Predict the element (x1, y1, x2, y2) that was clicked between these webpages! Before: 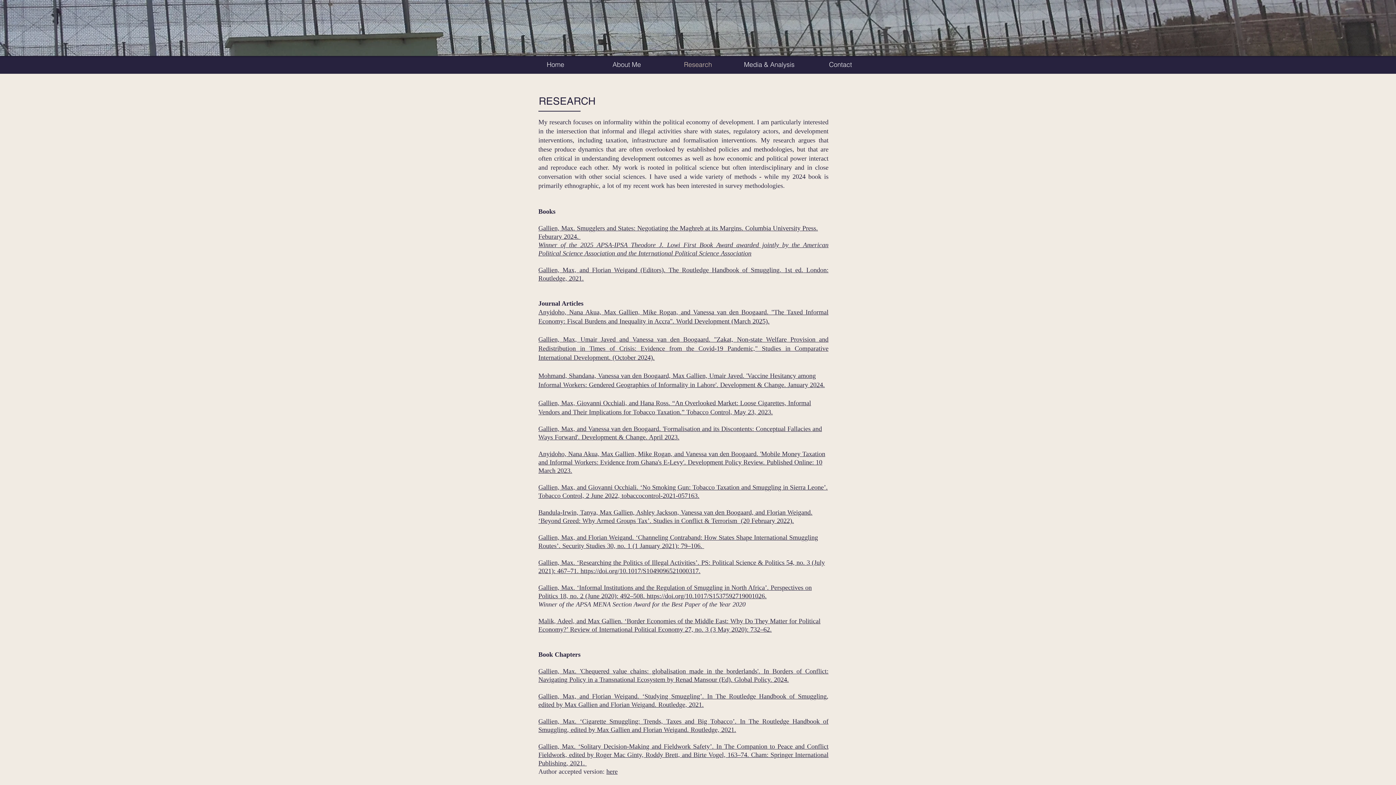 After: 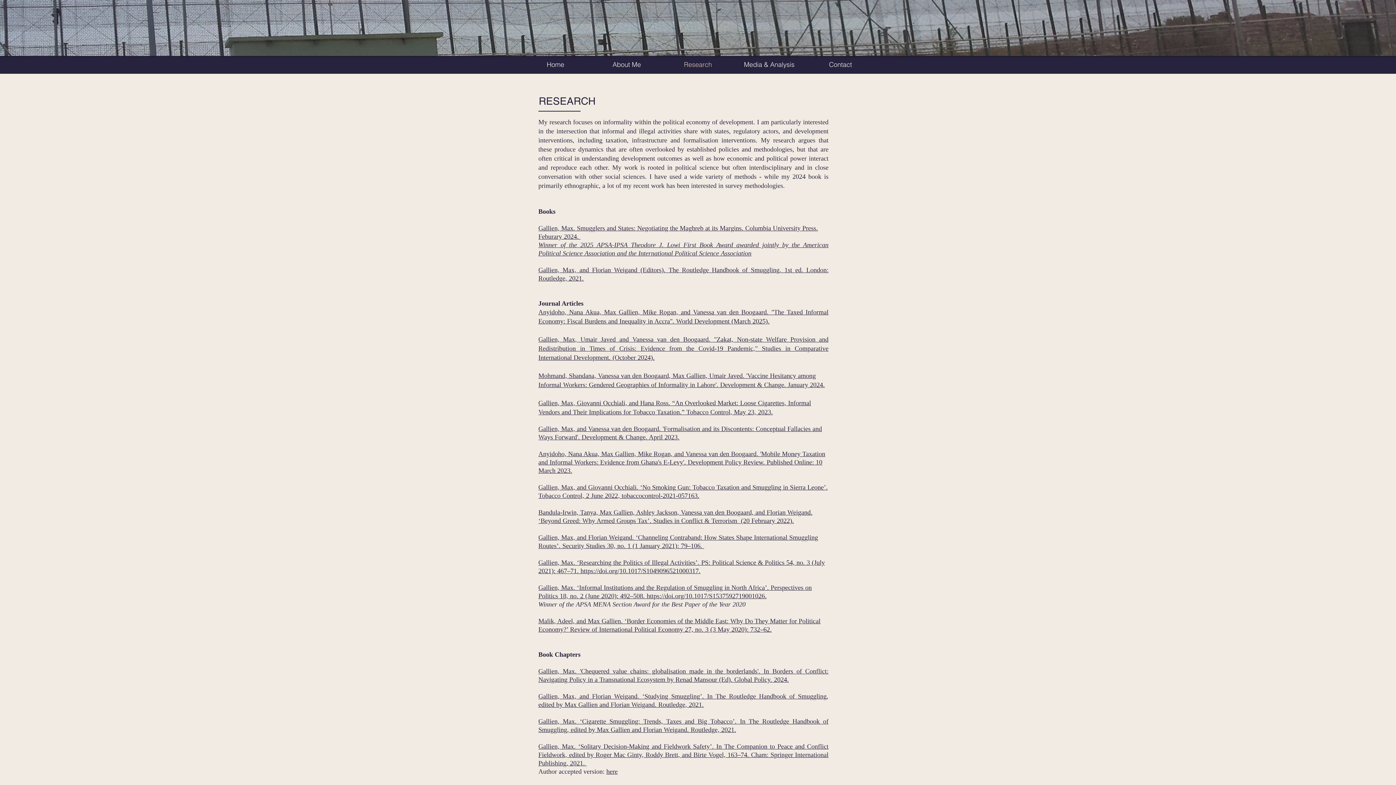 Action: bbox: (662, 58, 733, 70) label: Research